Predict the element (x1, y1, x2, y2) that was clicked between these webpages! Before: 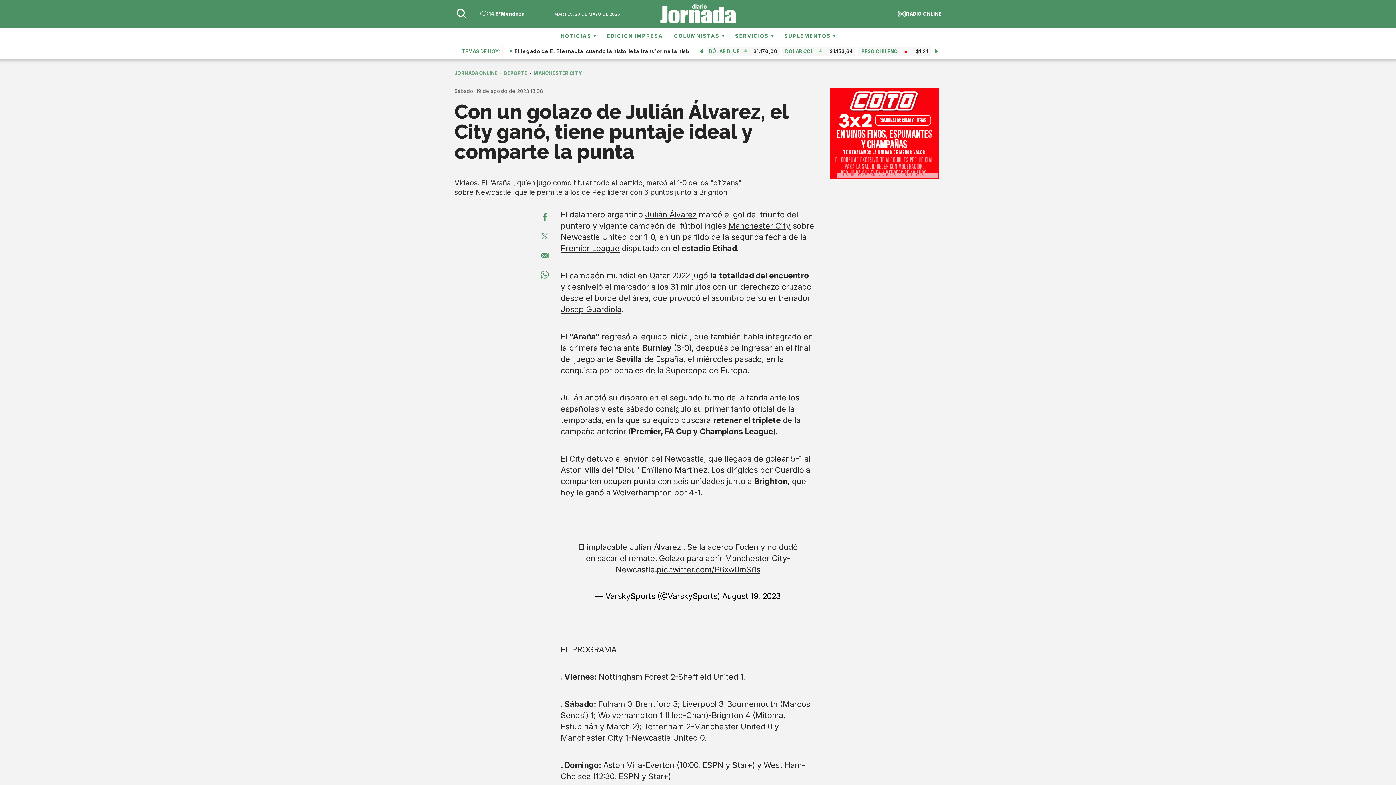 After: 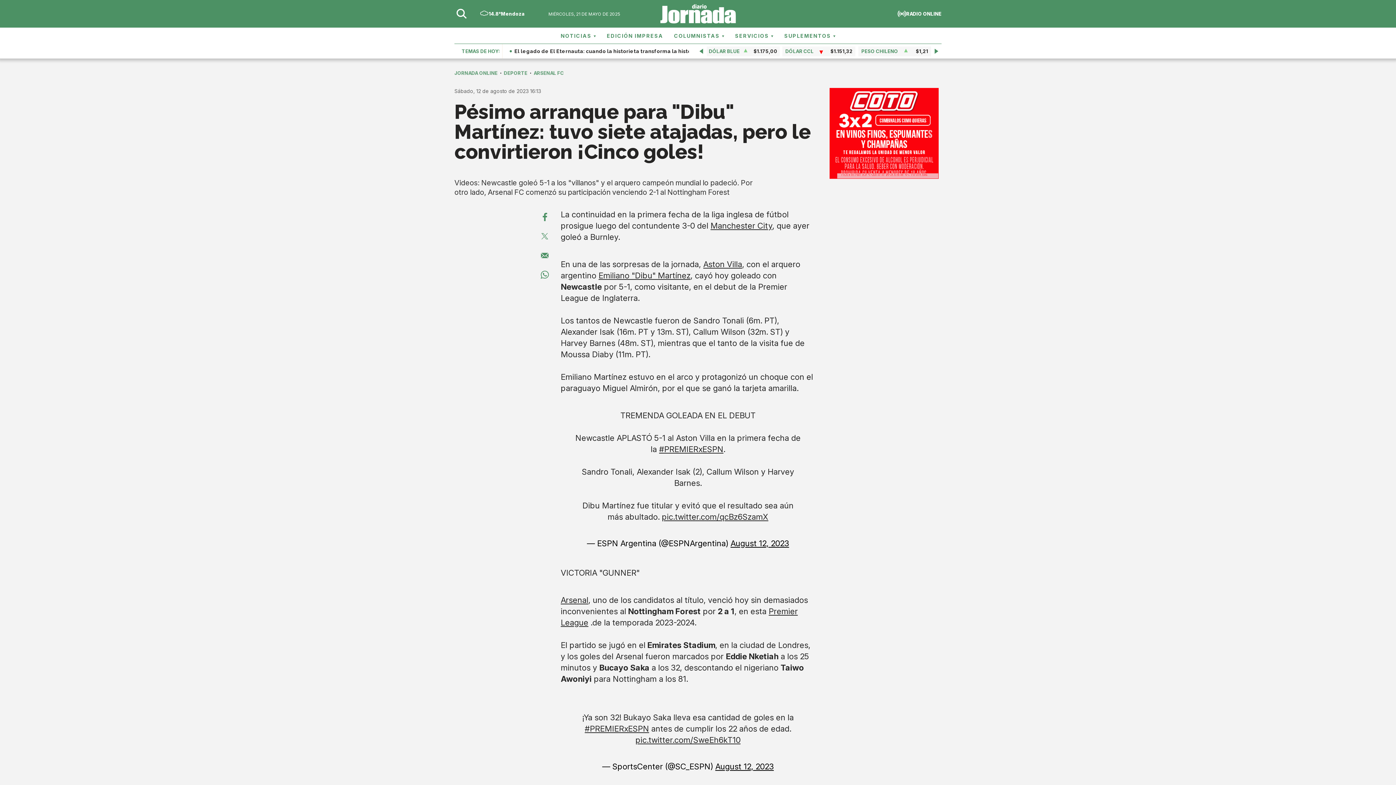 Action: bbox: (615, 465, 707, 475) label: "Dibu" Emiliano Martínez